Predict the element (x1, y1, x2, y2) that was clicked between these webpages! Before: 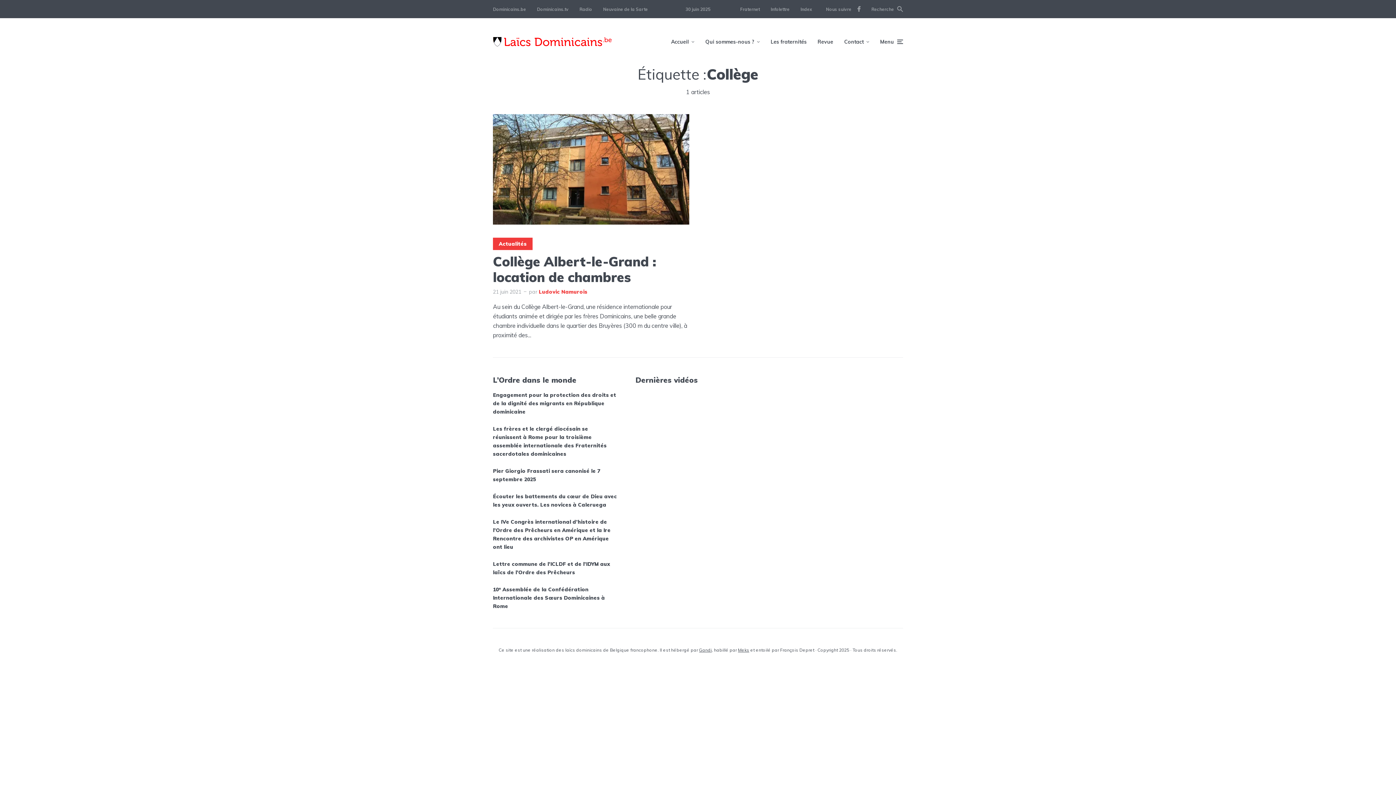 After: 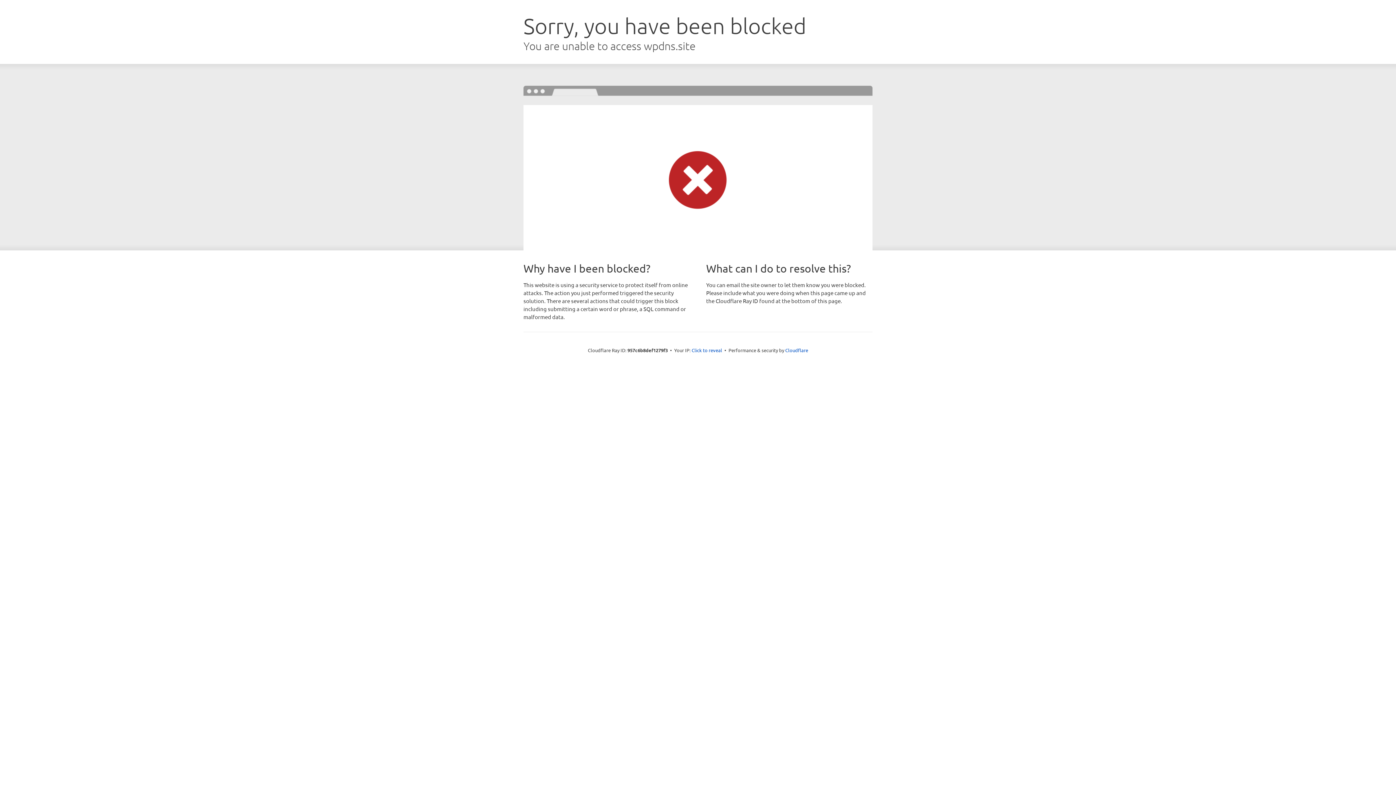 Action: label: Les frères et le clergé diocésain se réunissent à Rome pour la troisième assemblée internationale des Fraternités sacerdotales dominicaines bbox: (493, 424, 618, 458)